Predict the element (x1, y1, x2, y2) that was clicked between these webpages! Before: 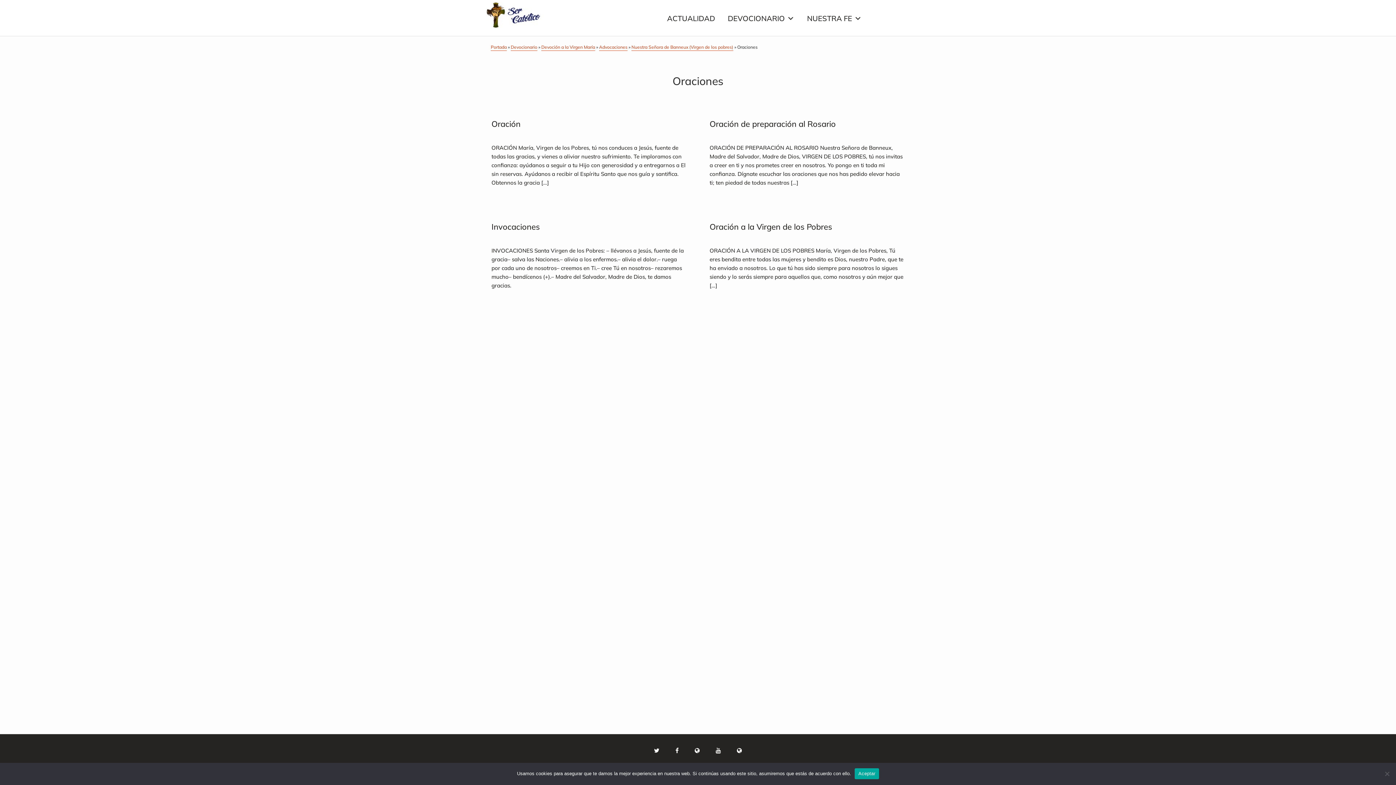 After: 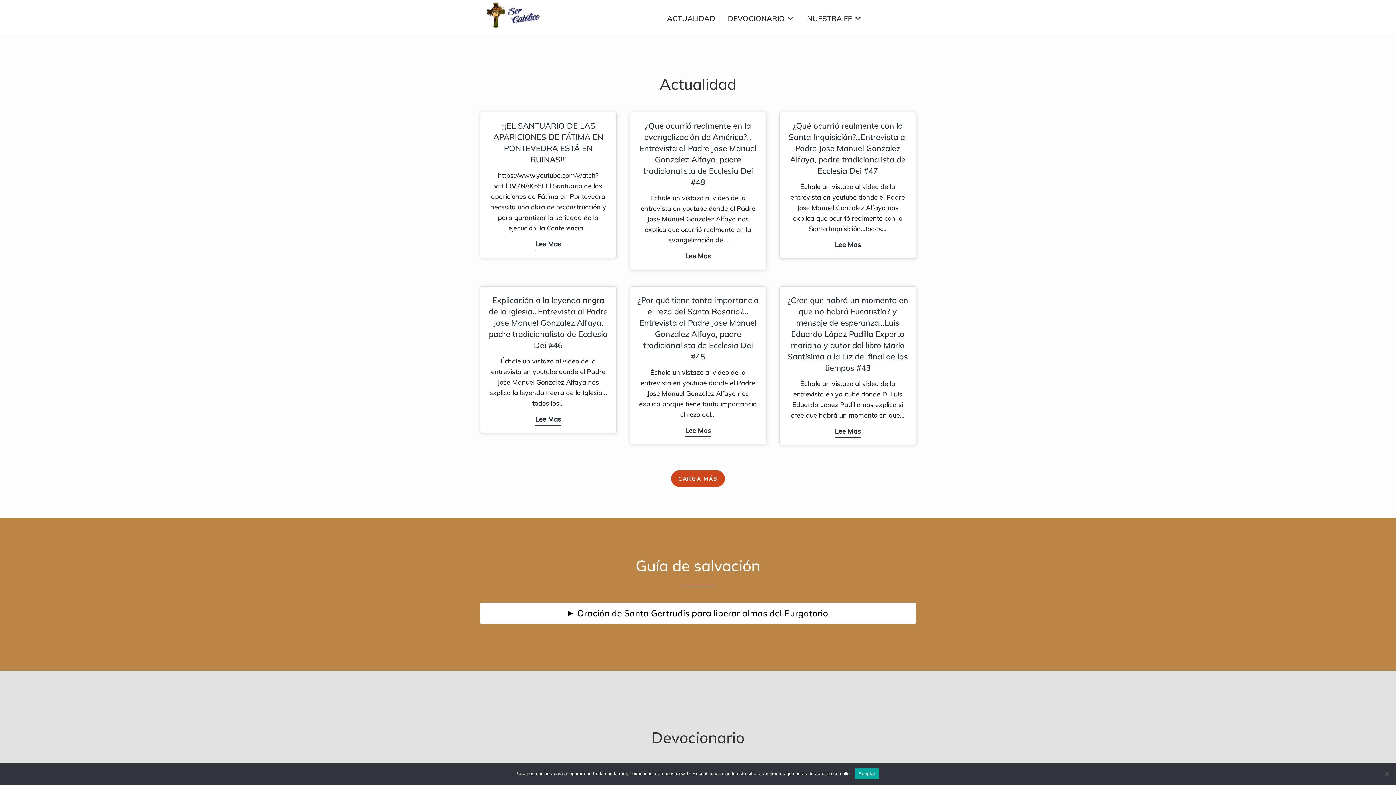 Action: bbox: (480, 2, 547, 28)